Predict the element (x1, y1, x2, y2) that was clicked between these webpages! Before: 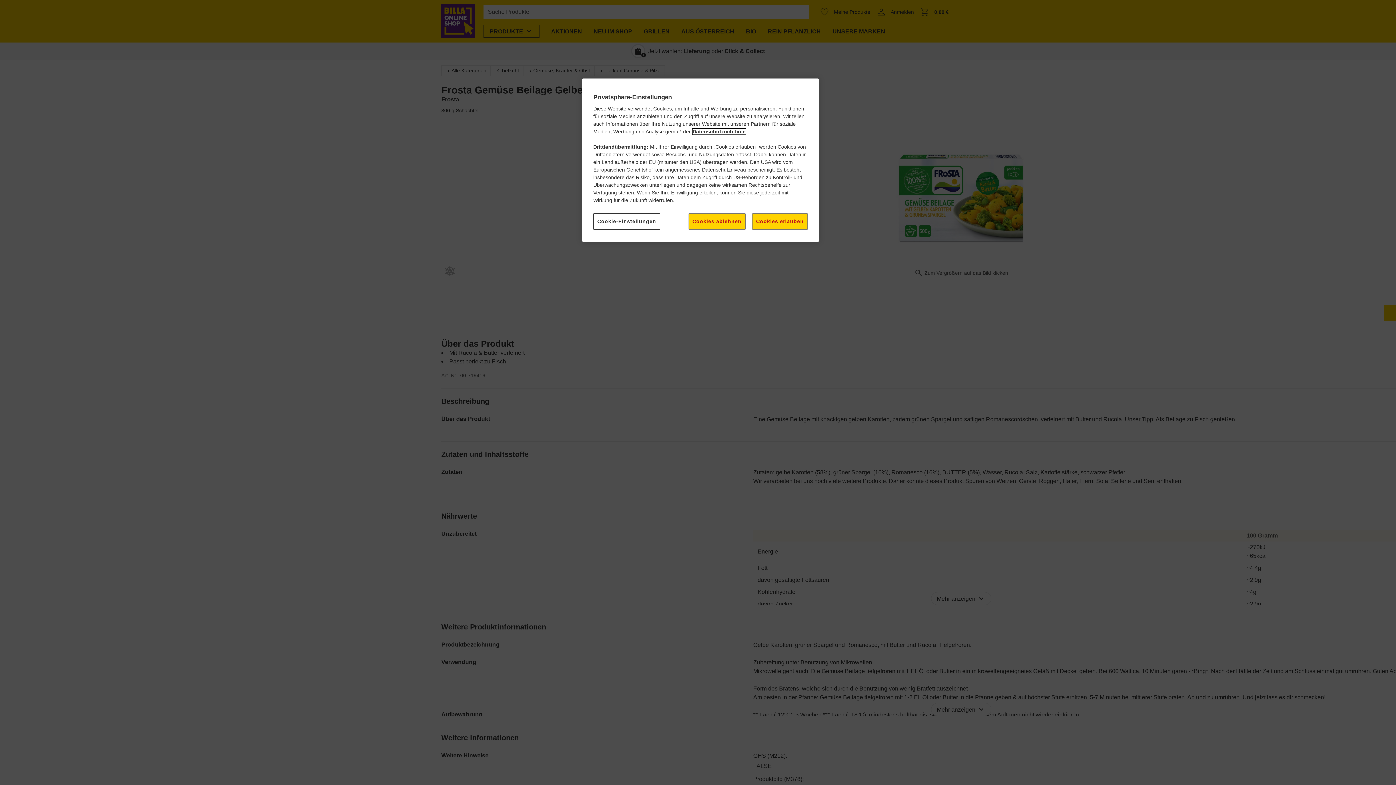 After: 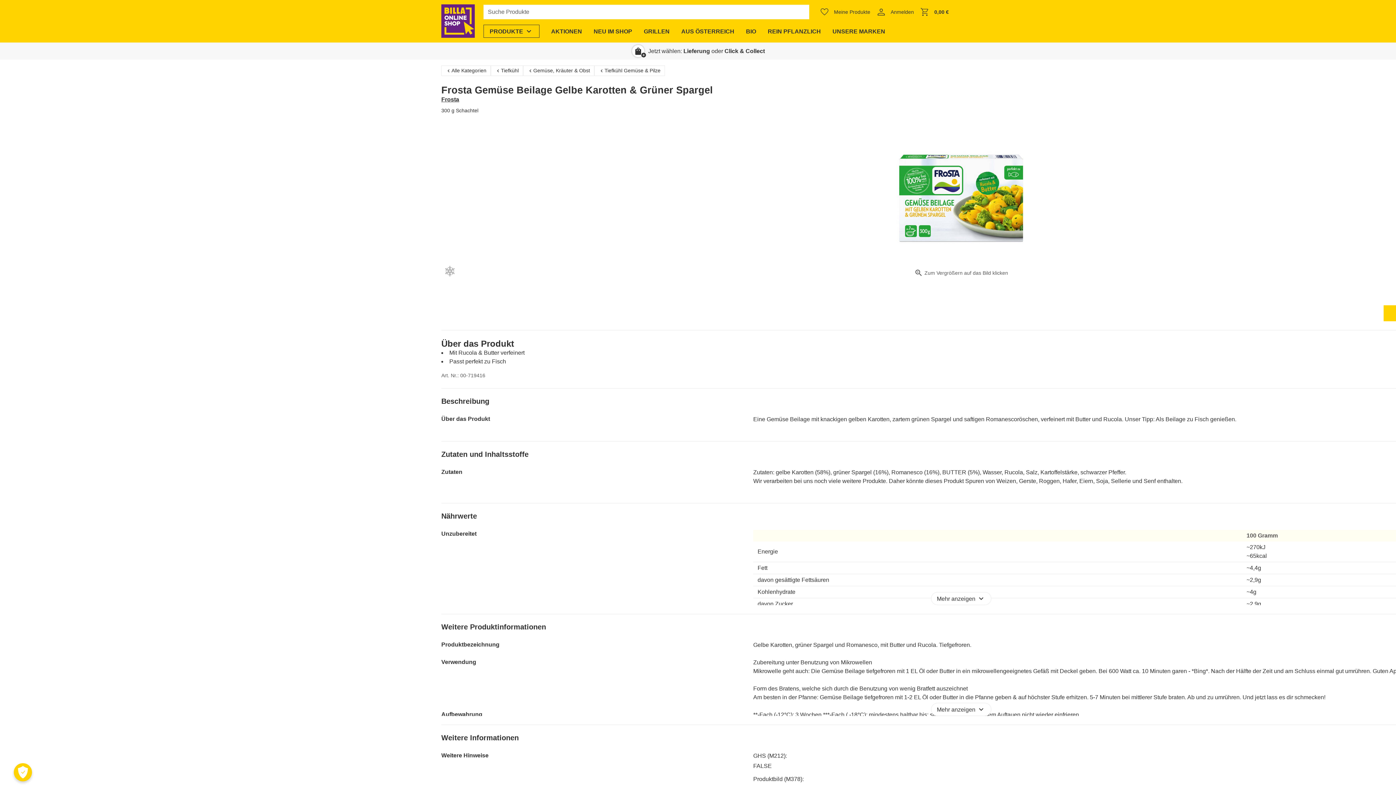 Action: bbox: (688, 213, 745, 229) label: Cookies ablehnen